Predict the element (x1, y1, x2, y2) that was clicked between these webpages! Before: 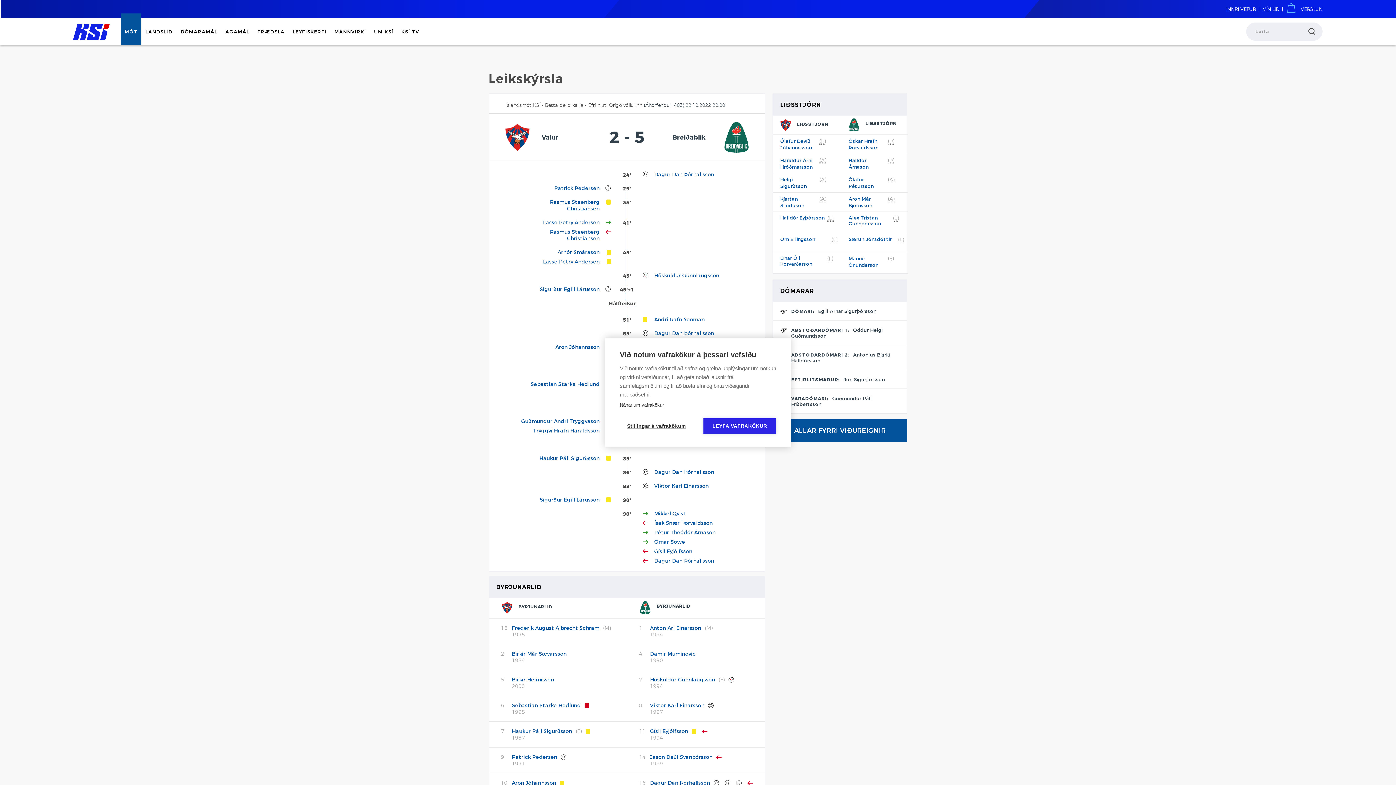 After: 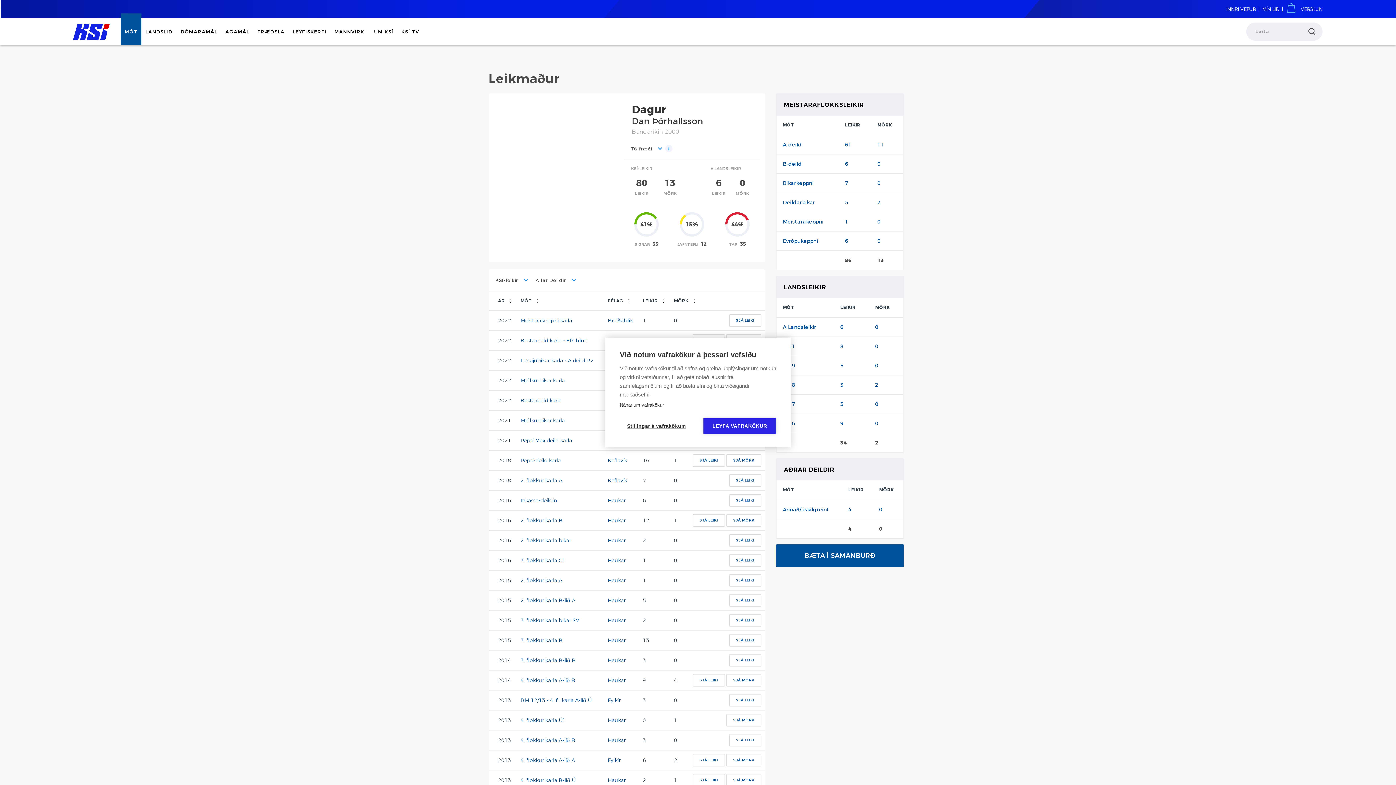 Action: label: Dagur Dan Þórhallsson bbox: (654, 171, 714, 177)